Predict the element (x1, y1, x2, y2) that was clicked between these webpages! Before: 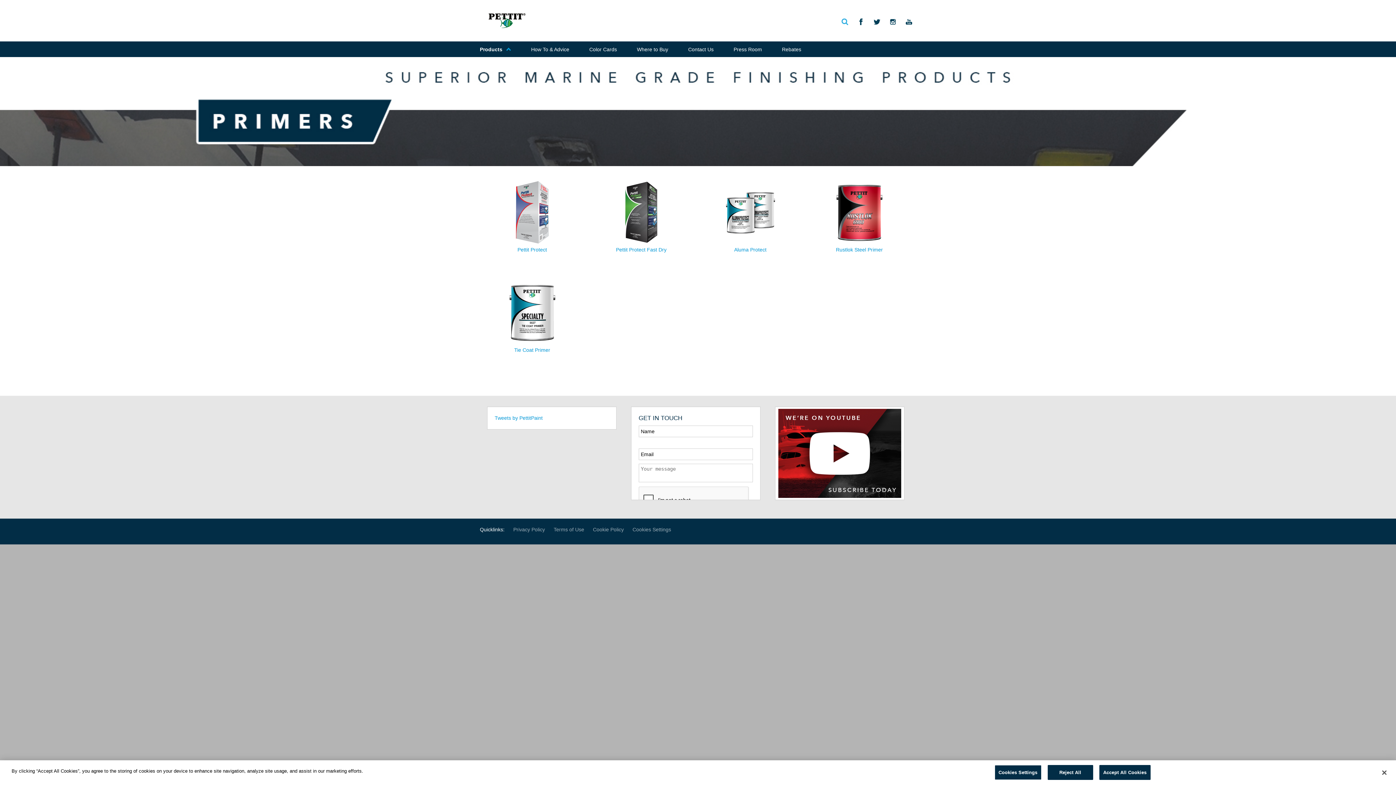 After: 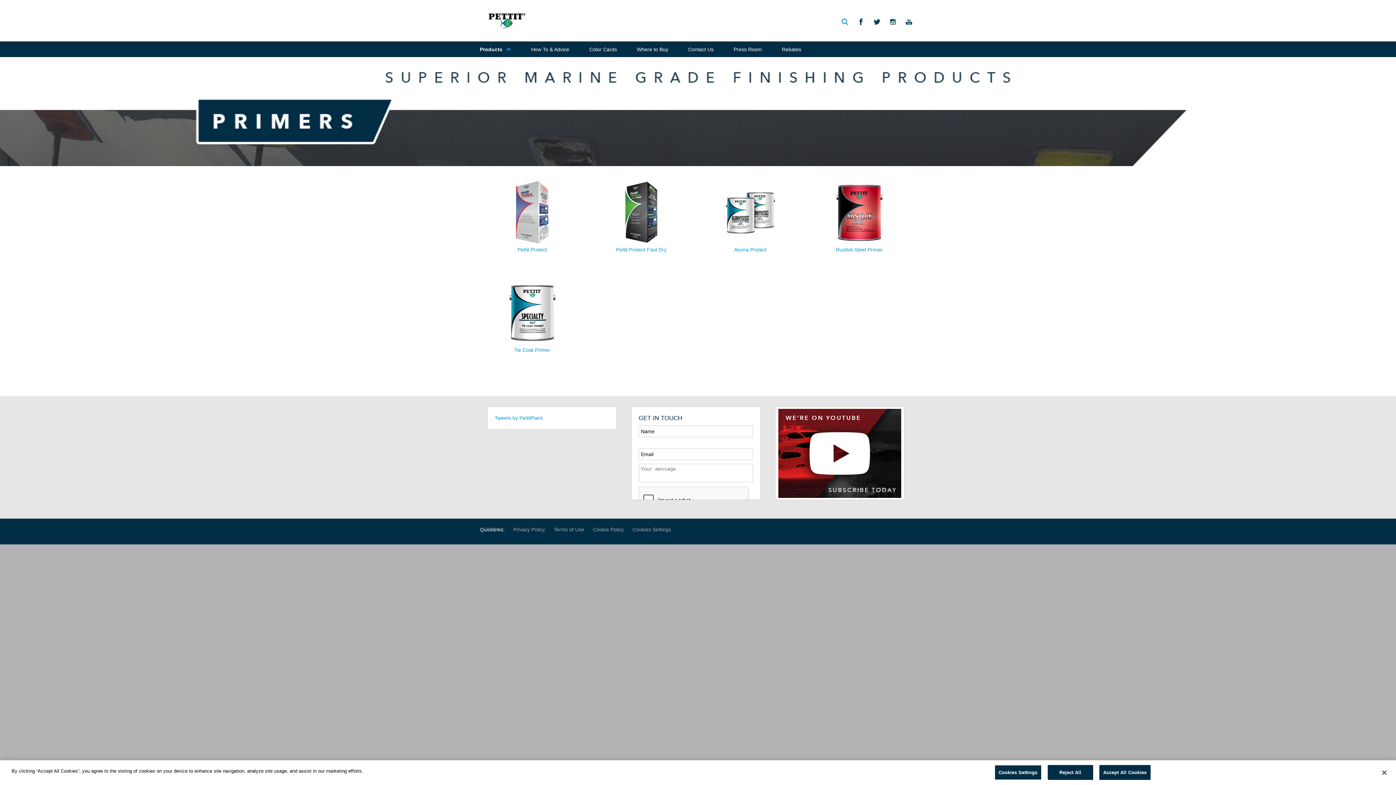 Action: bbox: (777, 409, 902, 498)